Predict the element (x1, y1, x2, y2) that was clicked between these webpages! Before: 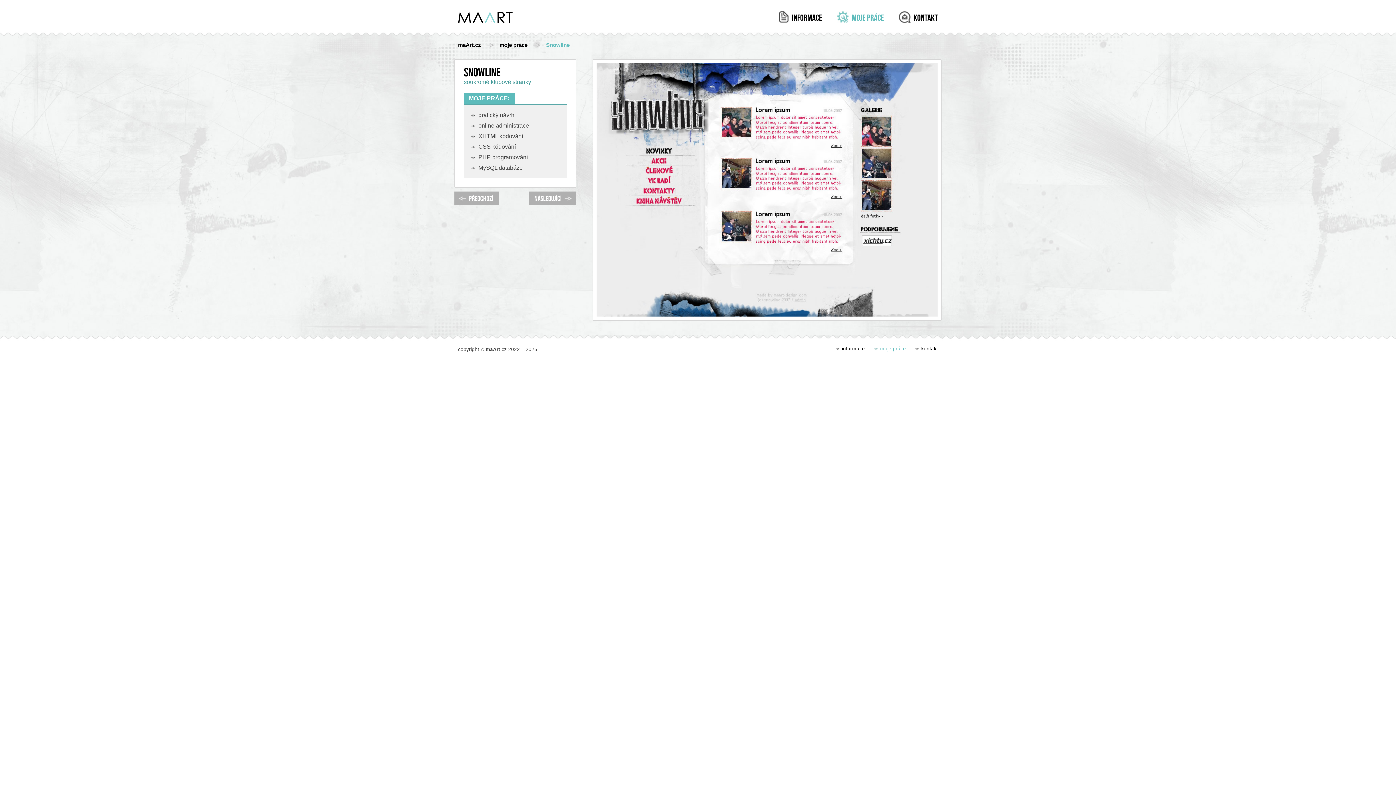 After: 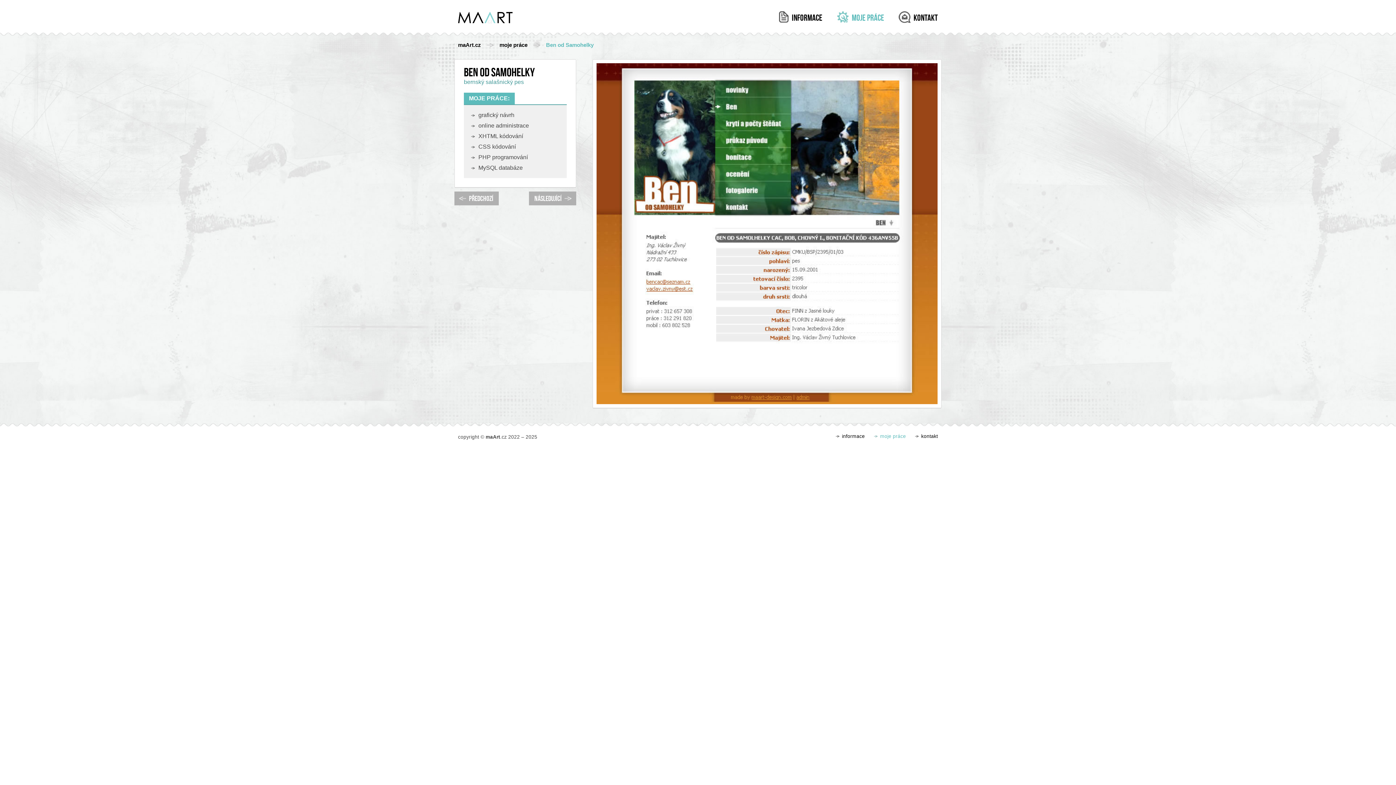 Action: bbox: (529, 191, 576, 205) label: následující